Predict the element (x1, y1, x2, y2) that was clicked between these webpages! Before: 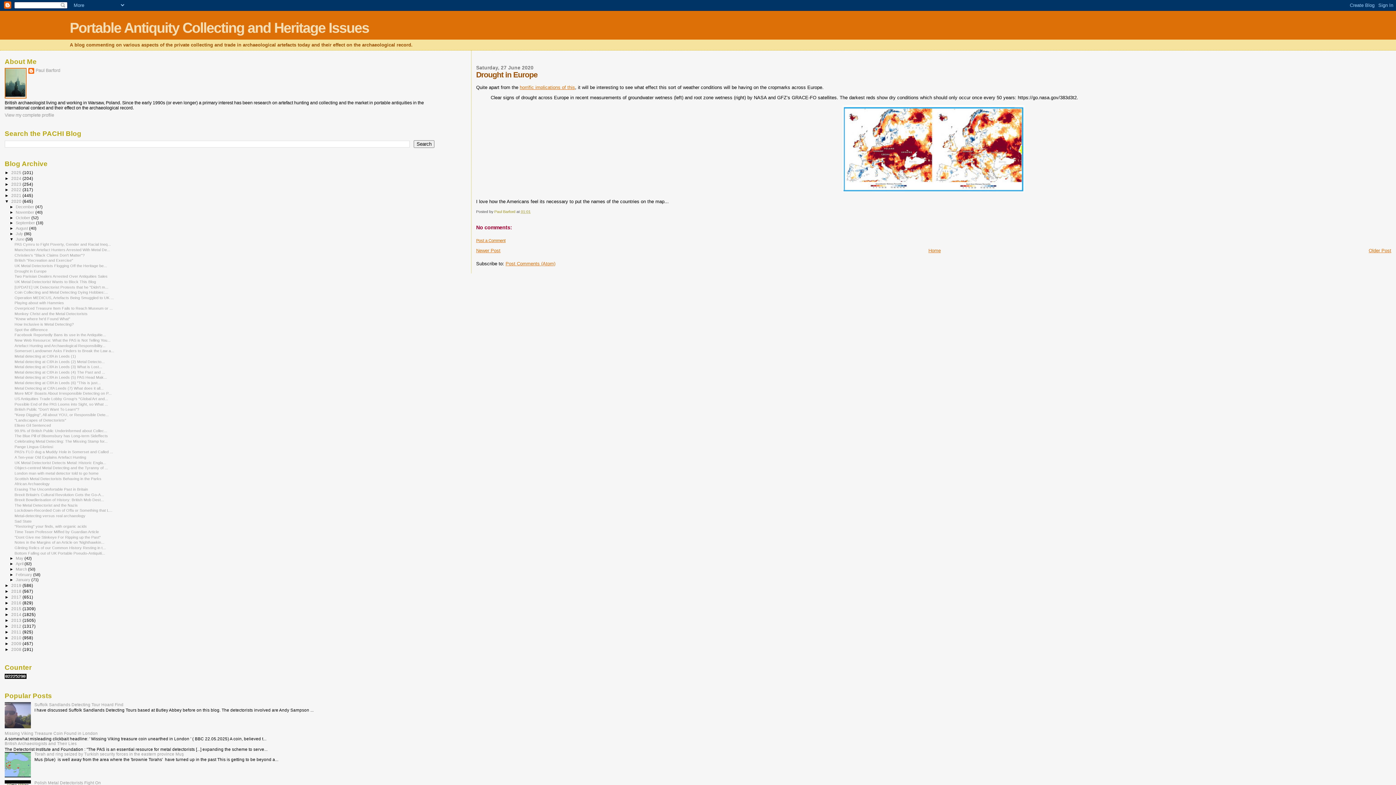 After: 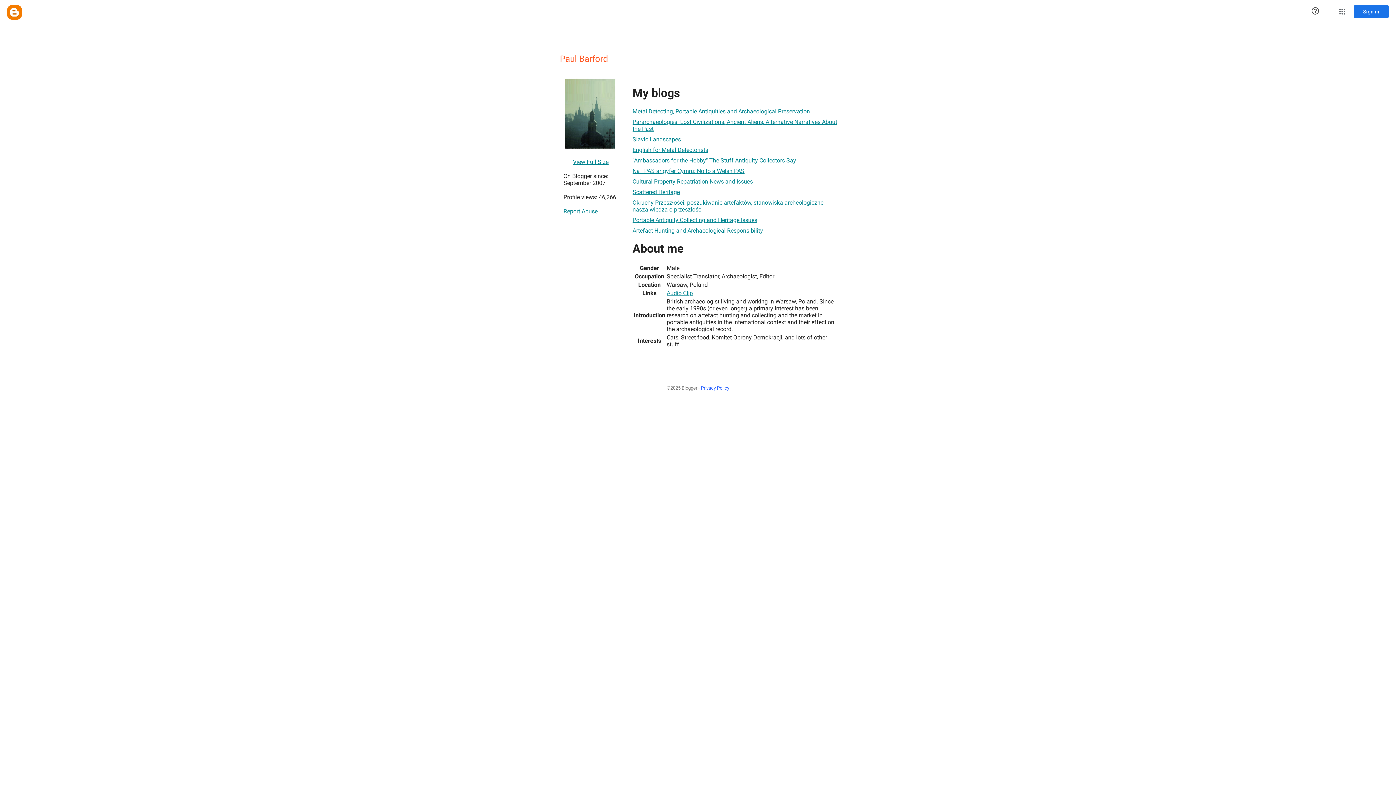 Action: label: View my complete profile bbox: (4, 112, 54, 117)